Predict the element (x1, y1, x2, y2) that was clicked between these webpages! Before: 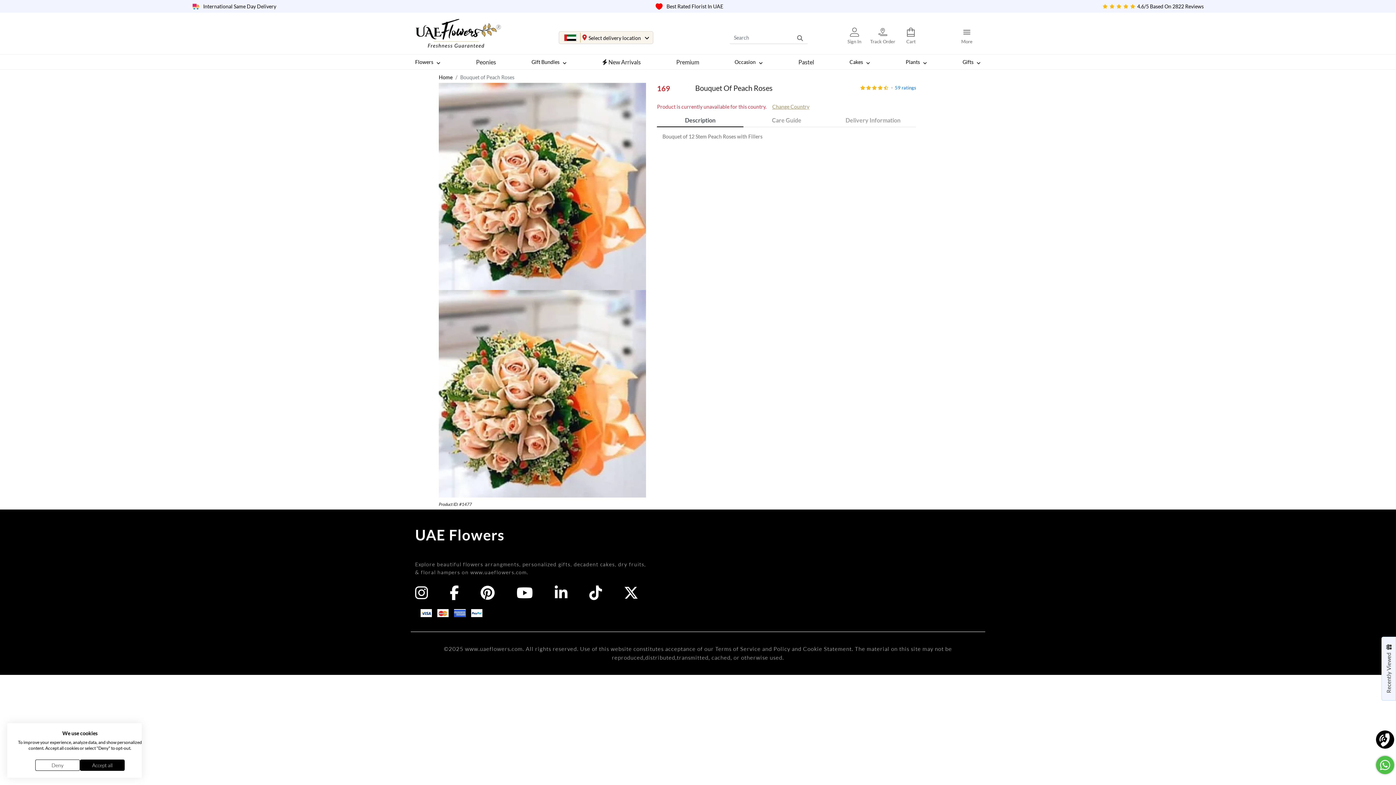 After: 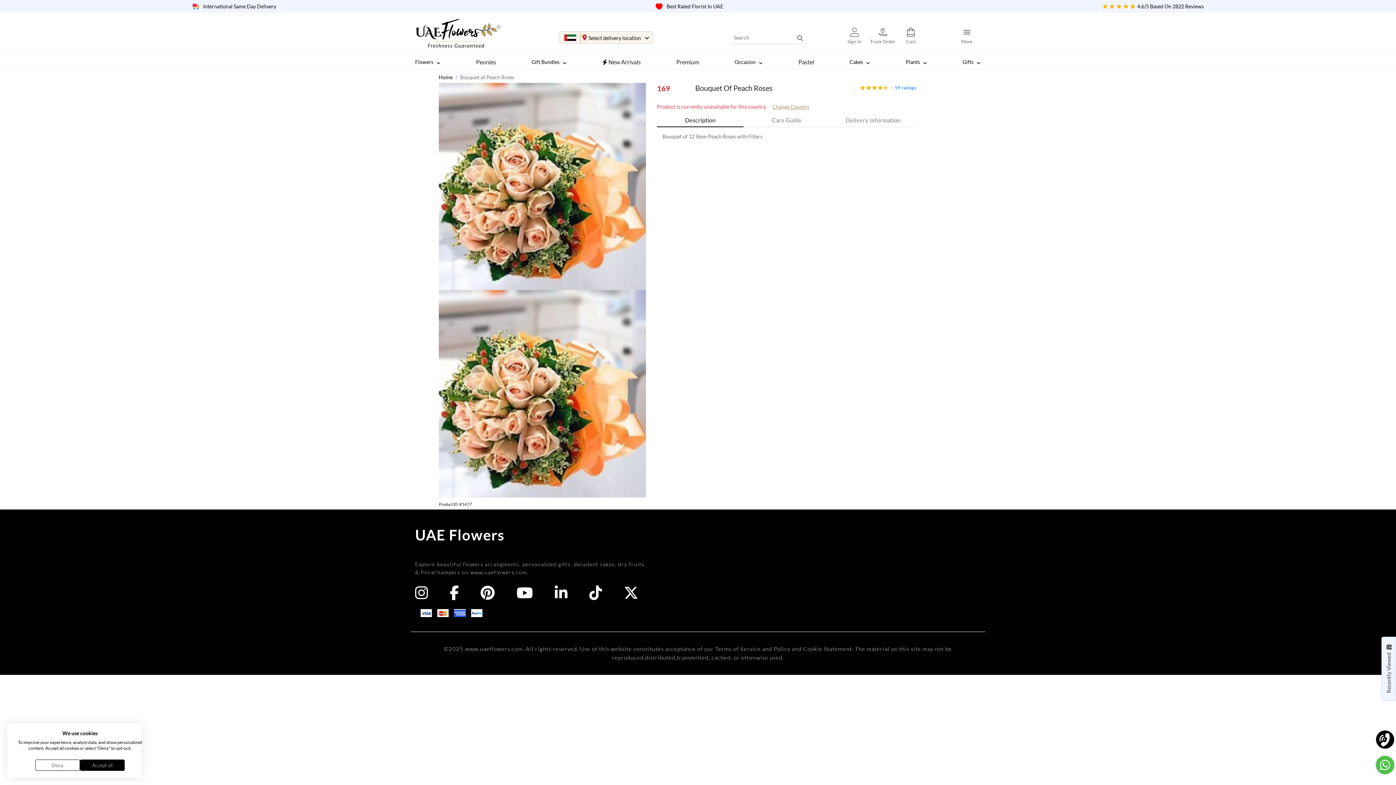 Action: label: Change Country bbox: (772, 102, 809, 110)